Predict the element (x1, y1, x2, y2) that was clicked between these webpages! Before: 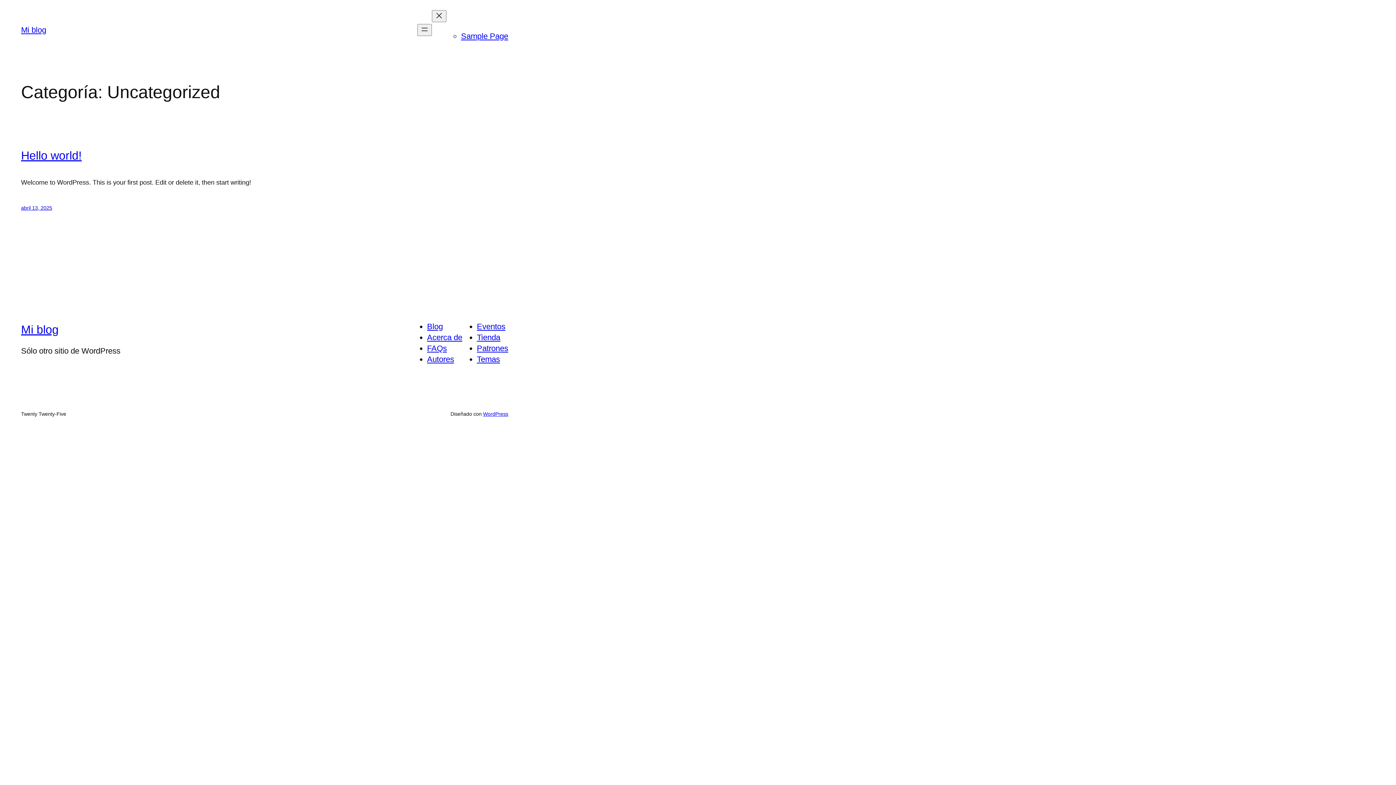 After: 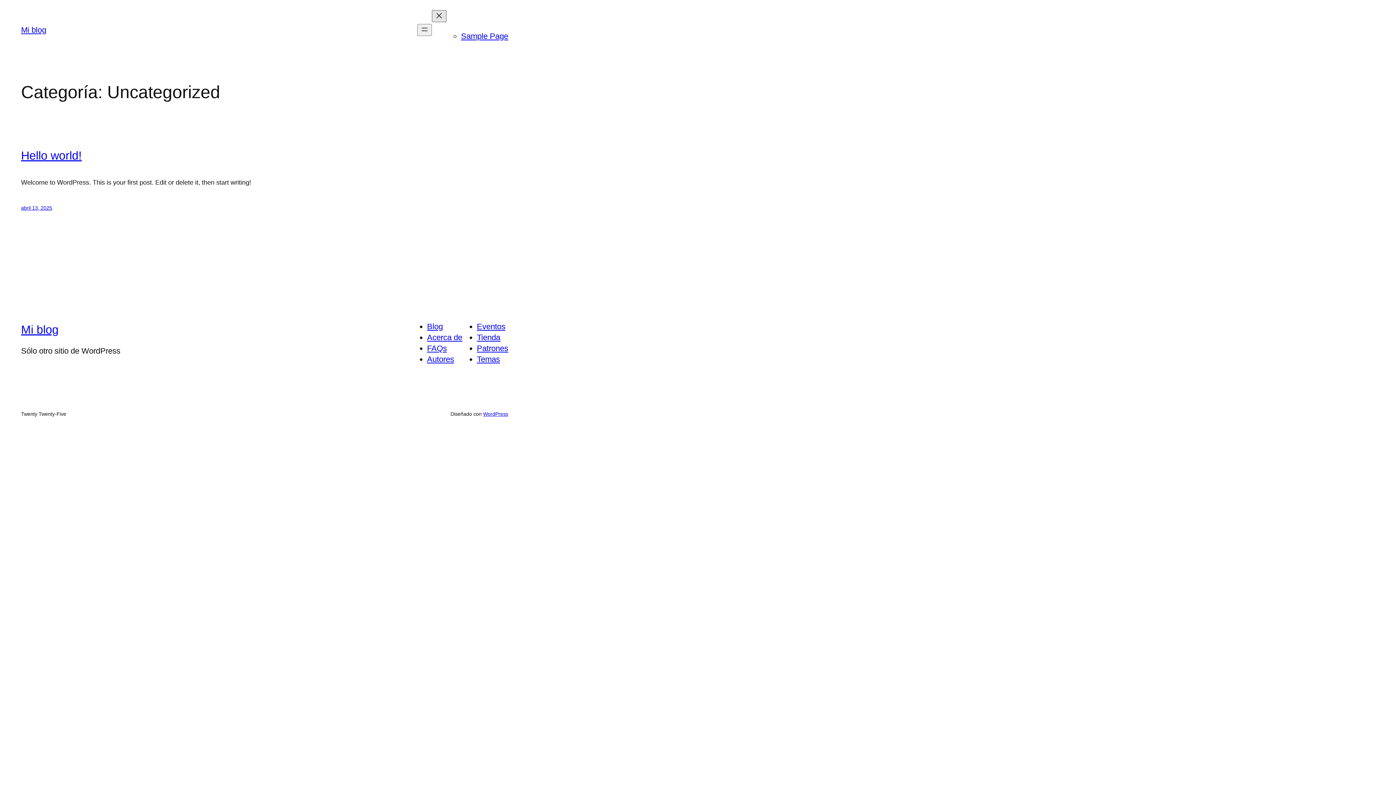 Action: label: Cerrar el menú bbox: (432, 10, 446, 22)